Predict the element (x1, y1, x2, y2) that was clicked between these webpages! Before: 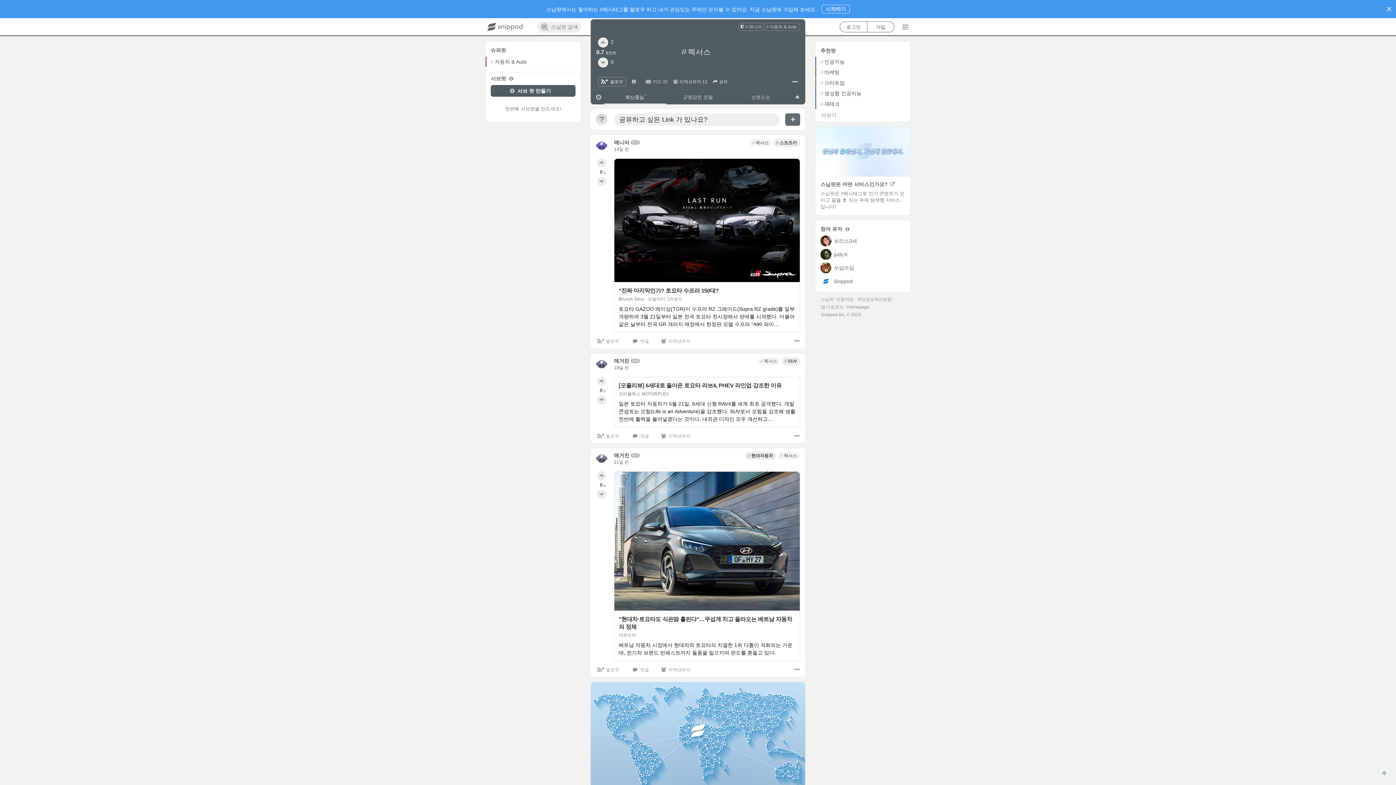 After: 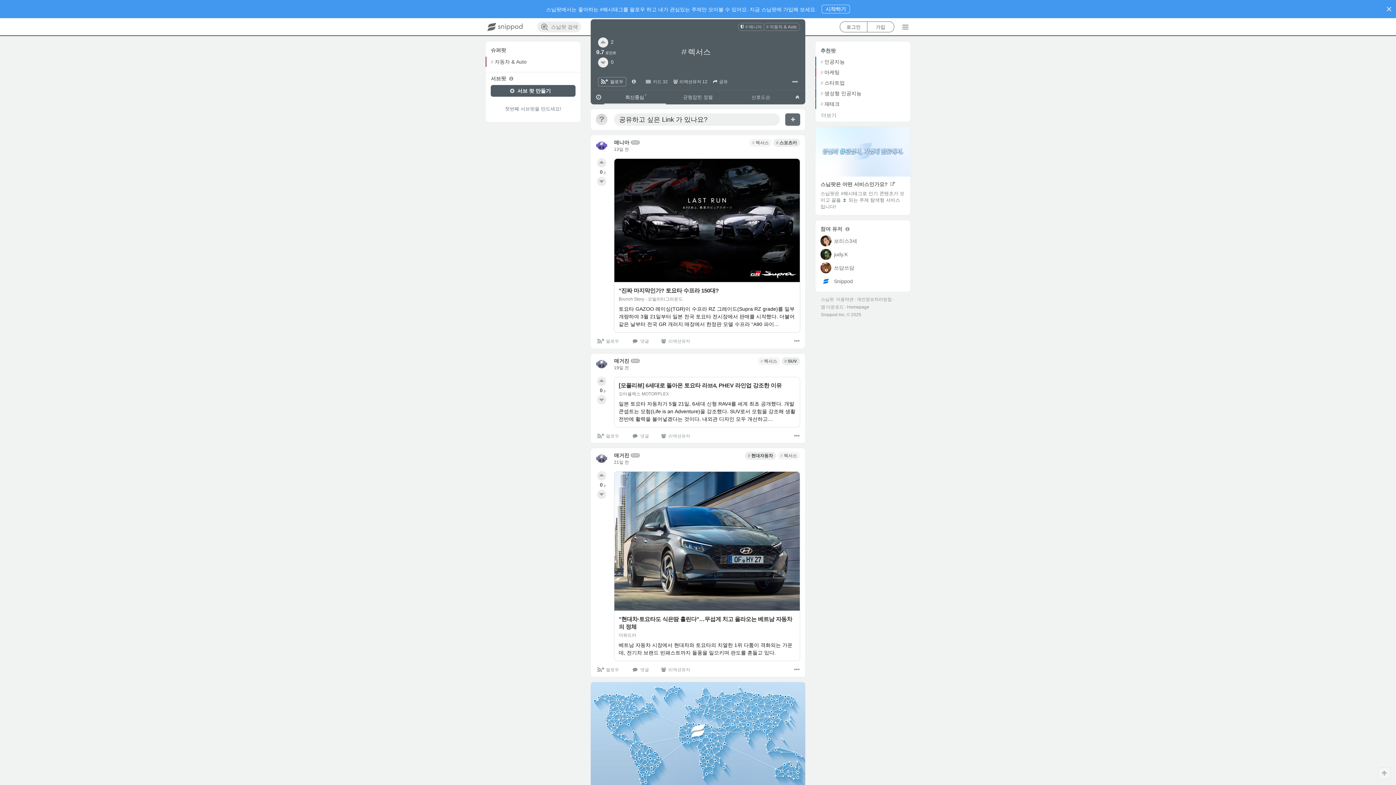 Action: label: "진짜 마지막인가? 토요타 수프라 150대?
Brunch Story - 모빌리티그라운드

토요타 GAZOO 레이싱(TGR)이 수프라 RZ 그레이드(Supra RZ grade)를 일부 개량하여 3월 21일부터 일본 전국 토요타 전시장에서 판매를 시작했다. 더불어 같은 날부터 전국 GR 개러지 매장에서 한정판 모델 수프라 “A90 파이… bbox: (614, 158, 800, 332)